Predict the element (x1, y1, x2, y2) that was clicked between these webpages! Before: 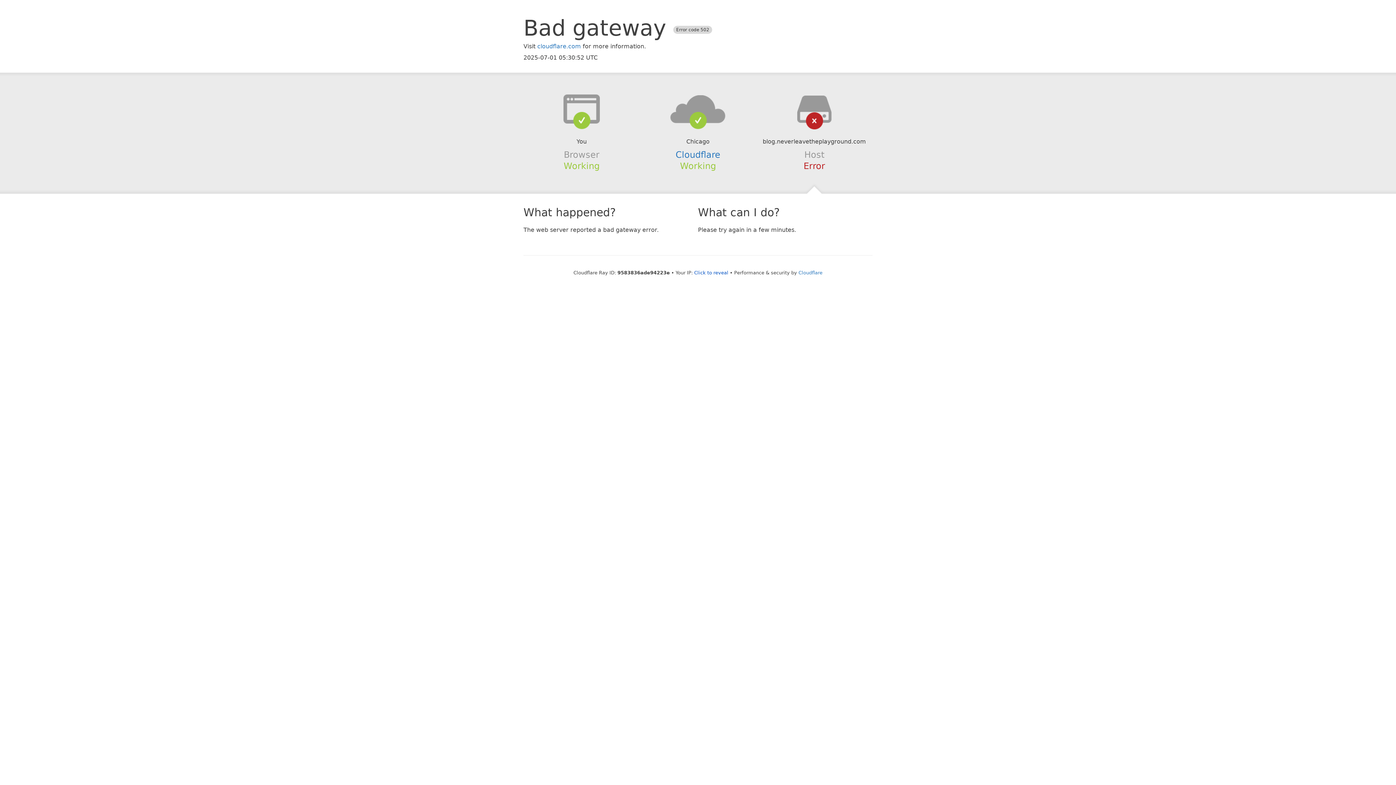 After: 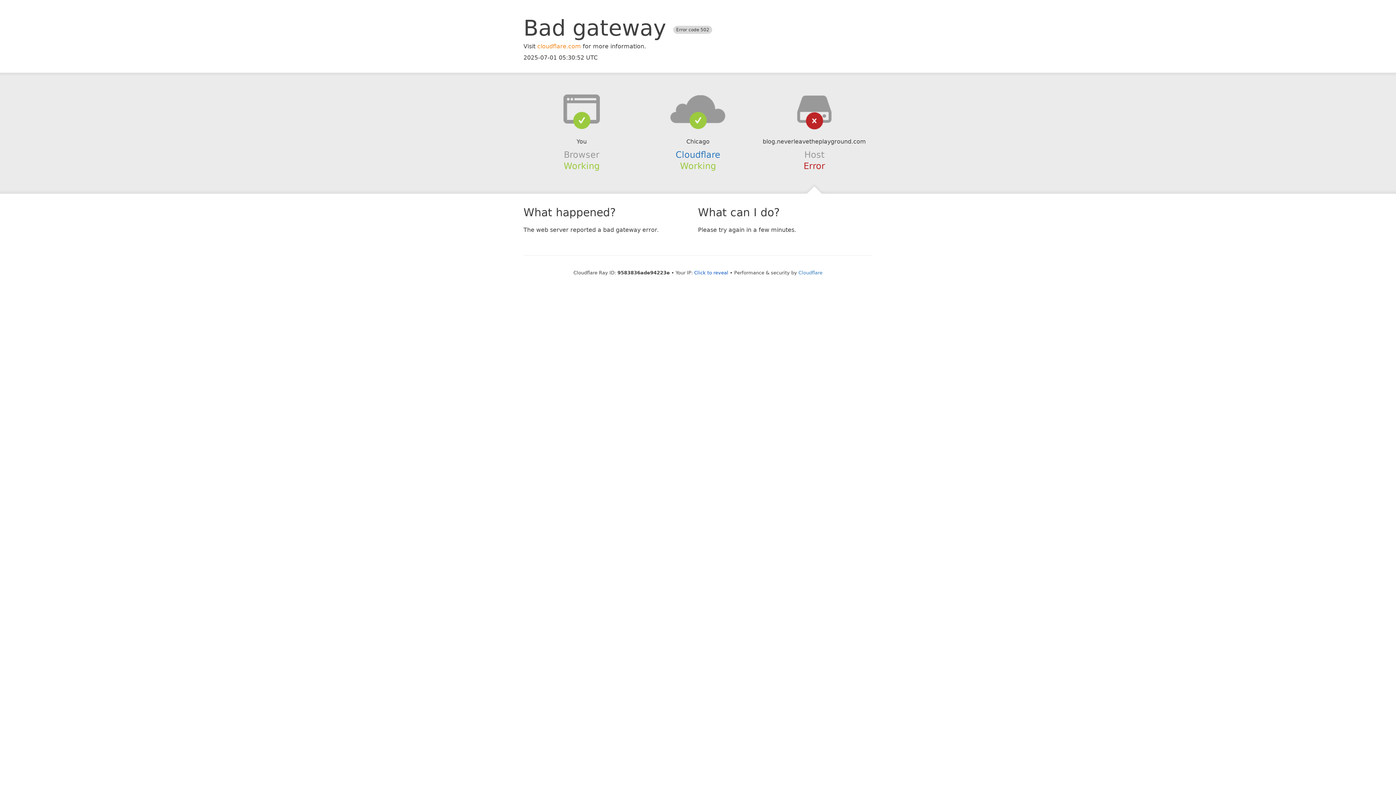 Action: bbox: (537, 42, 581, 49) label: cloudflare.com